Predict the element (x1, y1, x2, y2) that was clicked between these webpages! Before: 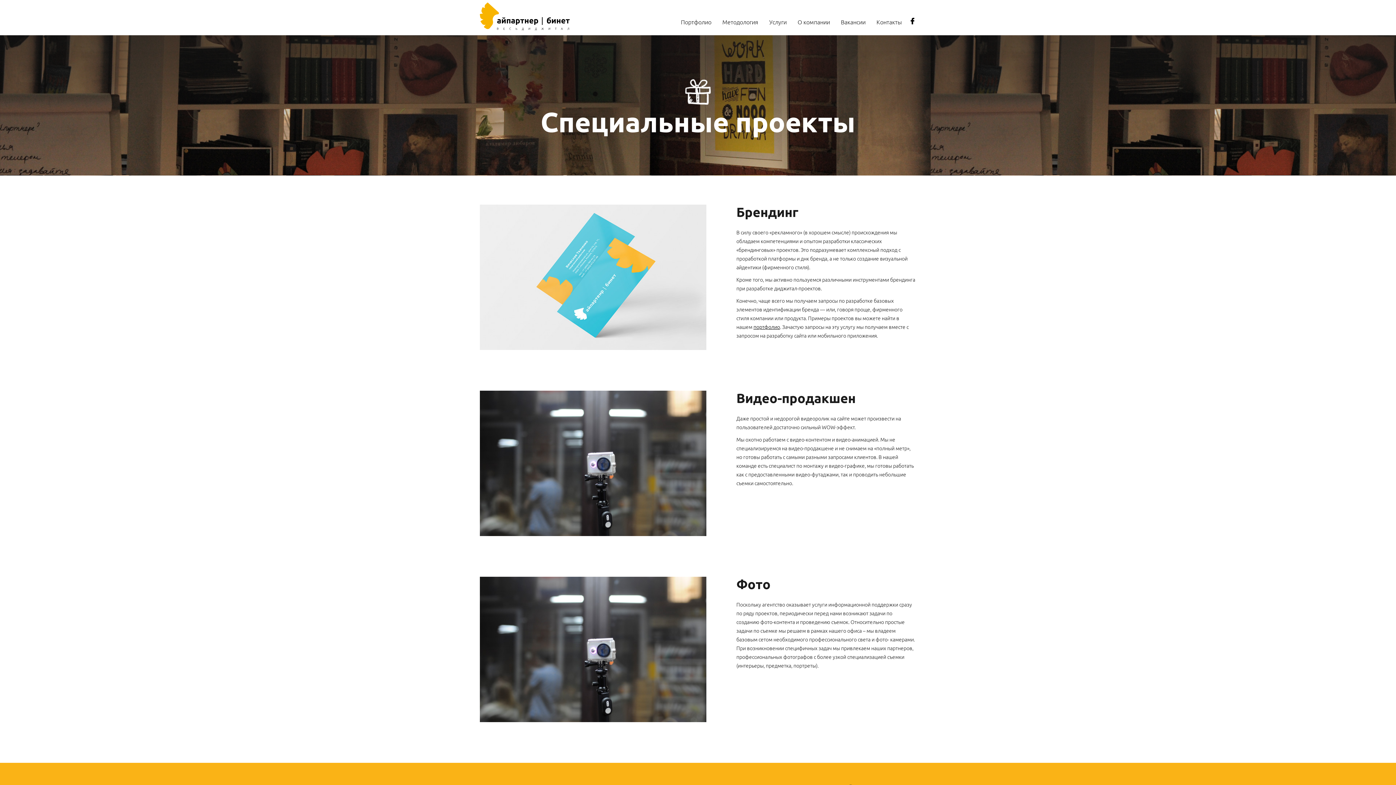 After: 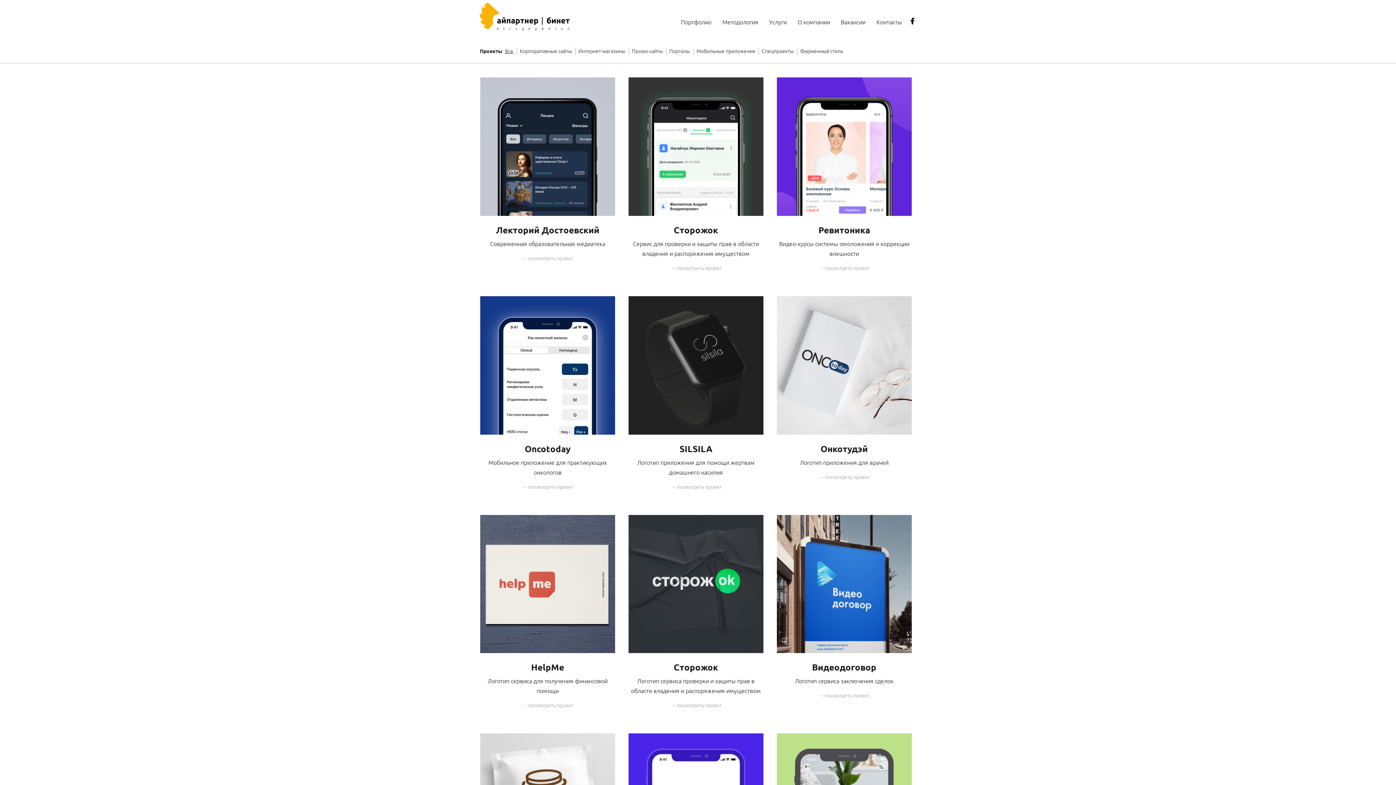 Action: bbox: (753, 324, 780, 330) label: портфолио